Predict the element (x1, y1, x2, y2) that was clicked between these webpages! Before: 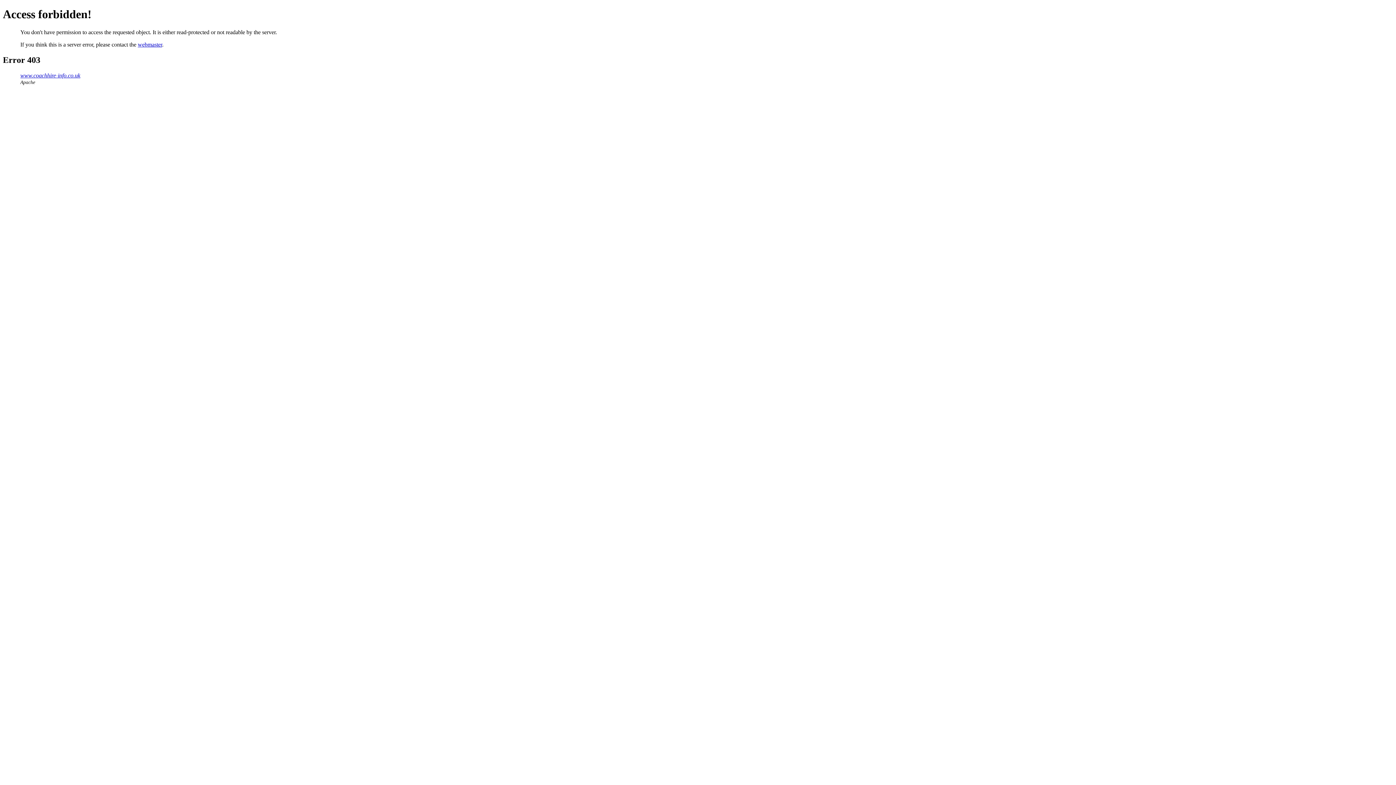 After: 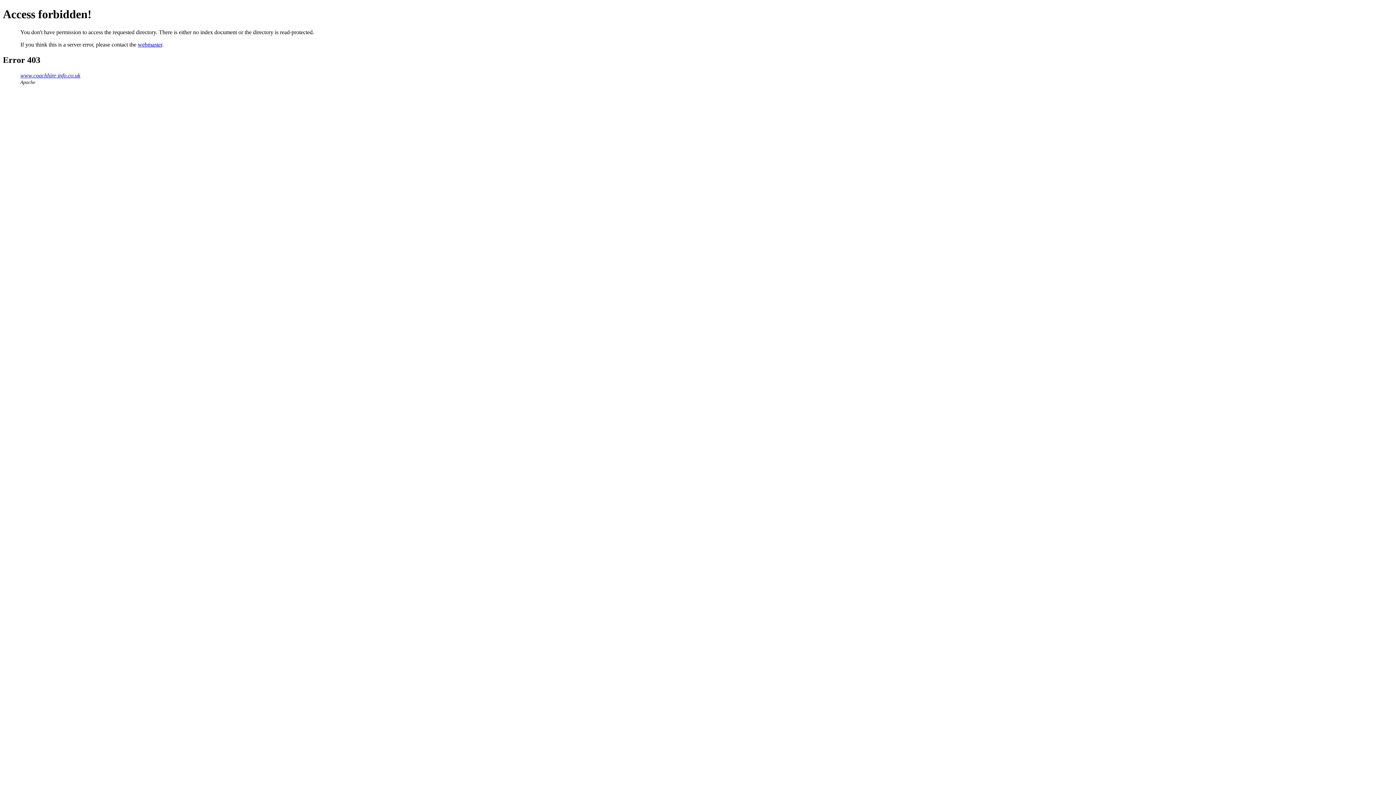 Action: bbox: (20, 72, 80, 78) label: www.coachhire-info.co.uk